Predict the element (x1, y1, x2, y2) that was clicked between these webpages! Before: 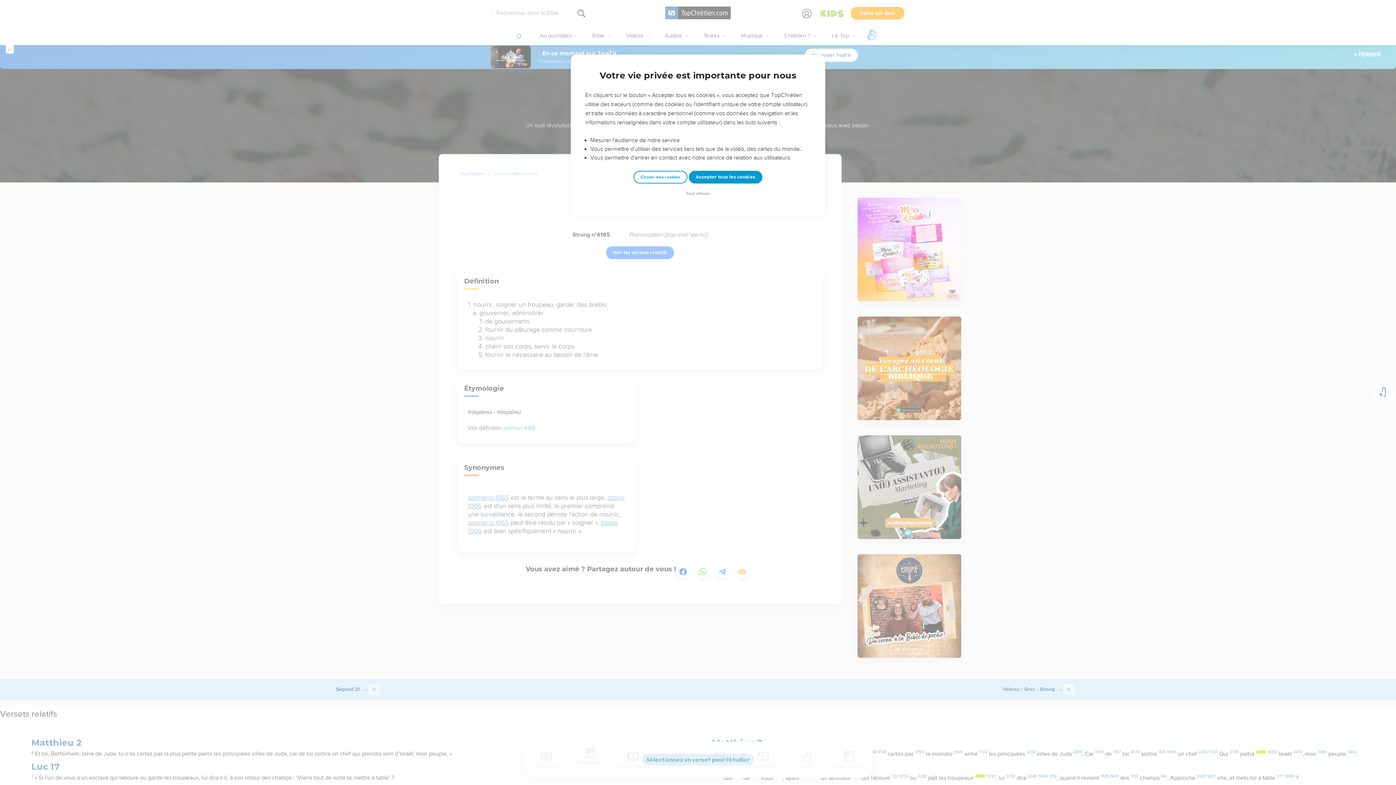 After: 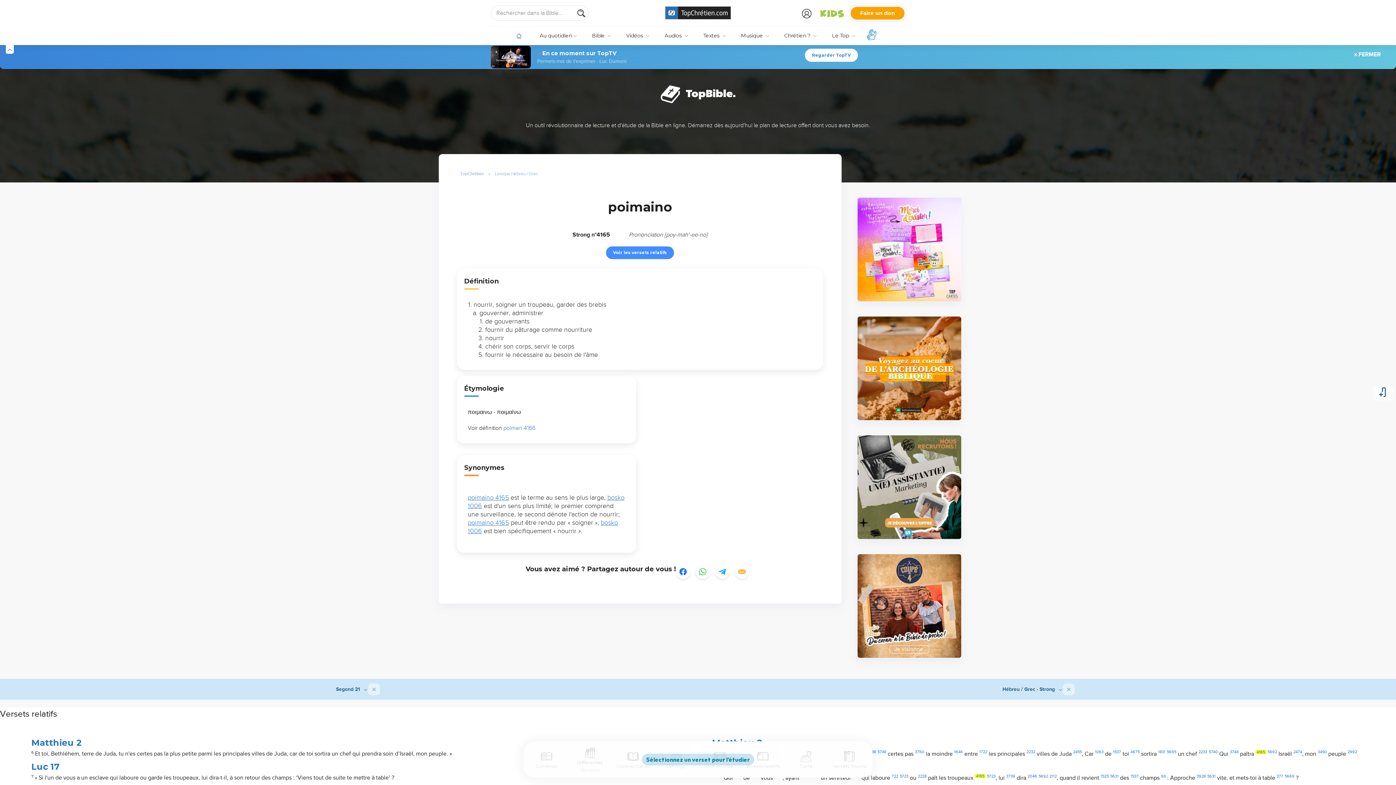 Action: bbox: (684, 190, 712, 197) label: Tout refuser